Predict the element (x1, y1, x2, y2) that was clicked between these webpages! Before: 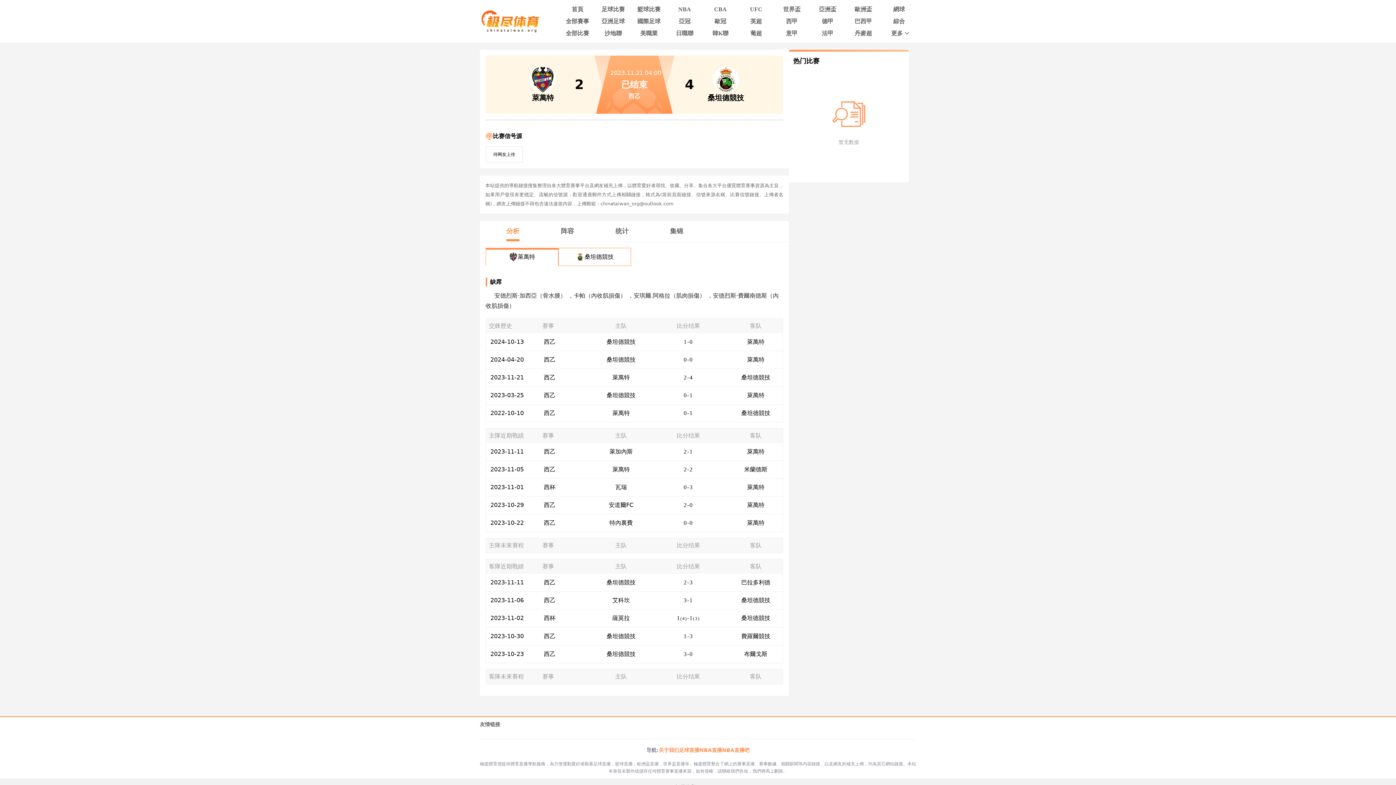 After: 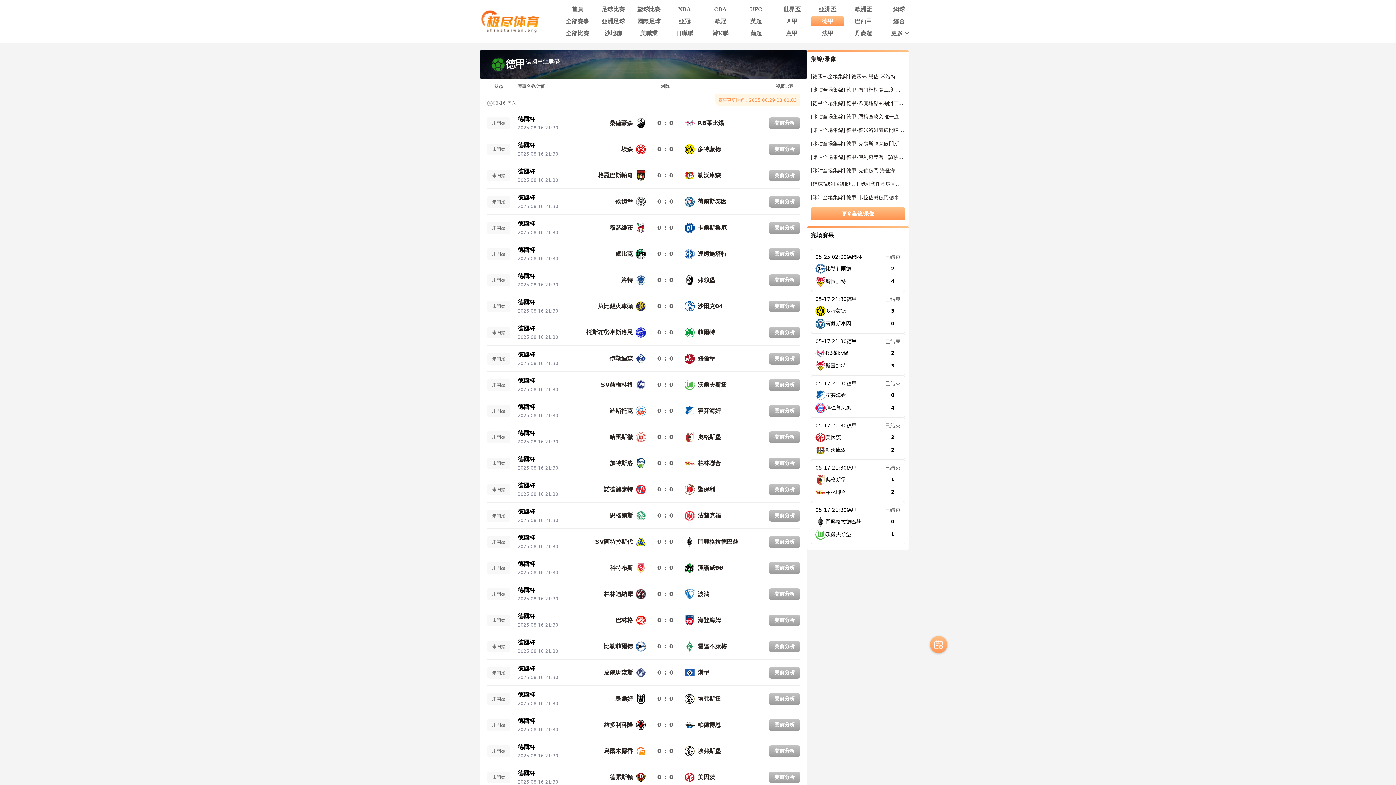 Action: bbox: (811, 16, 844, 26) label: 德甲